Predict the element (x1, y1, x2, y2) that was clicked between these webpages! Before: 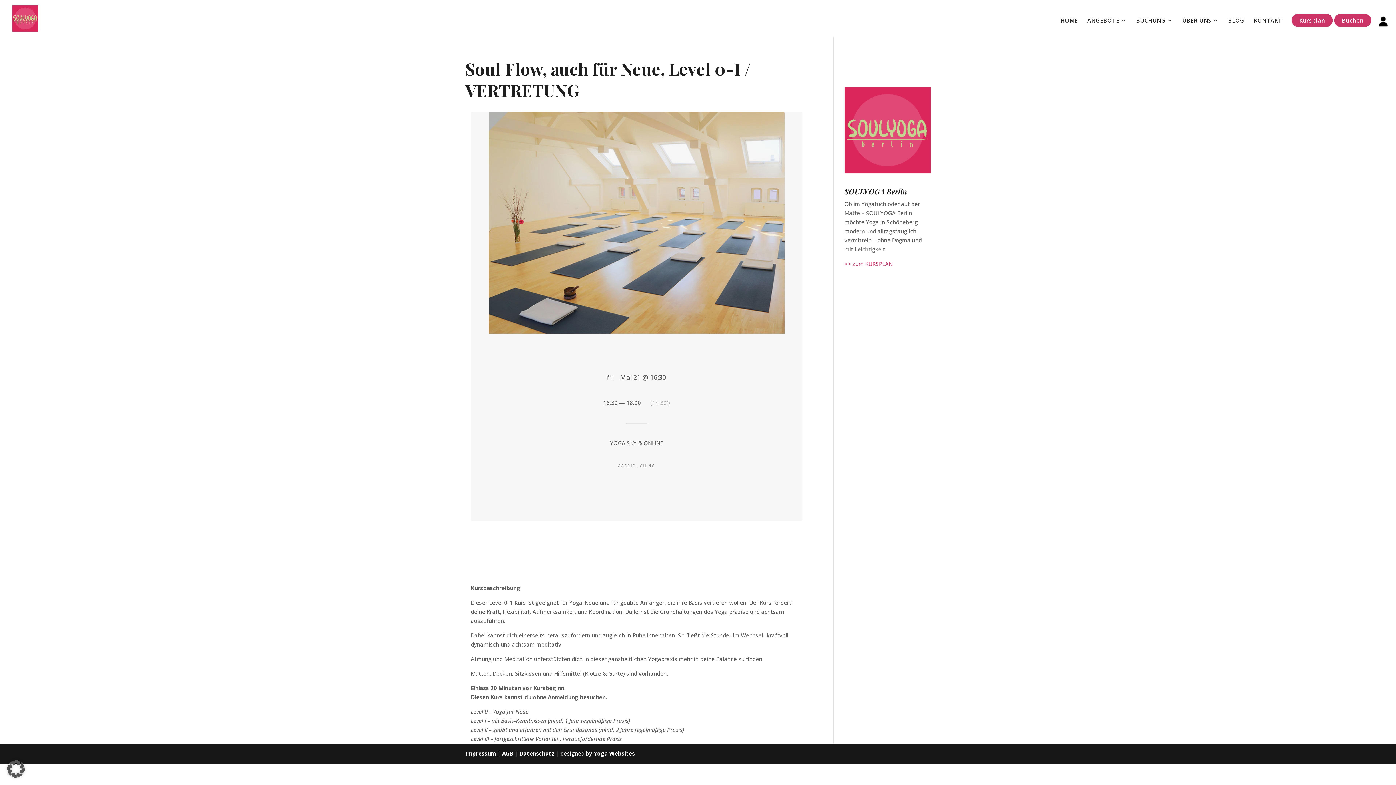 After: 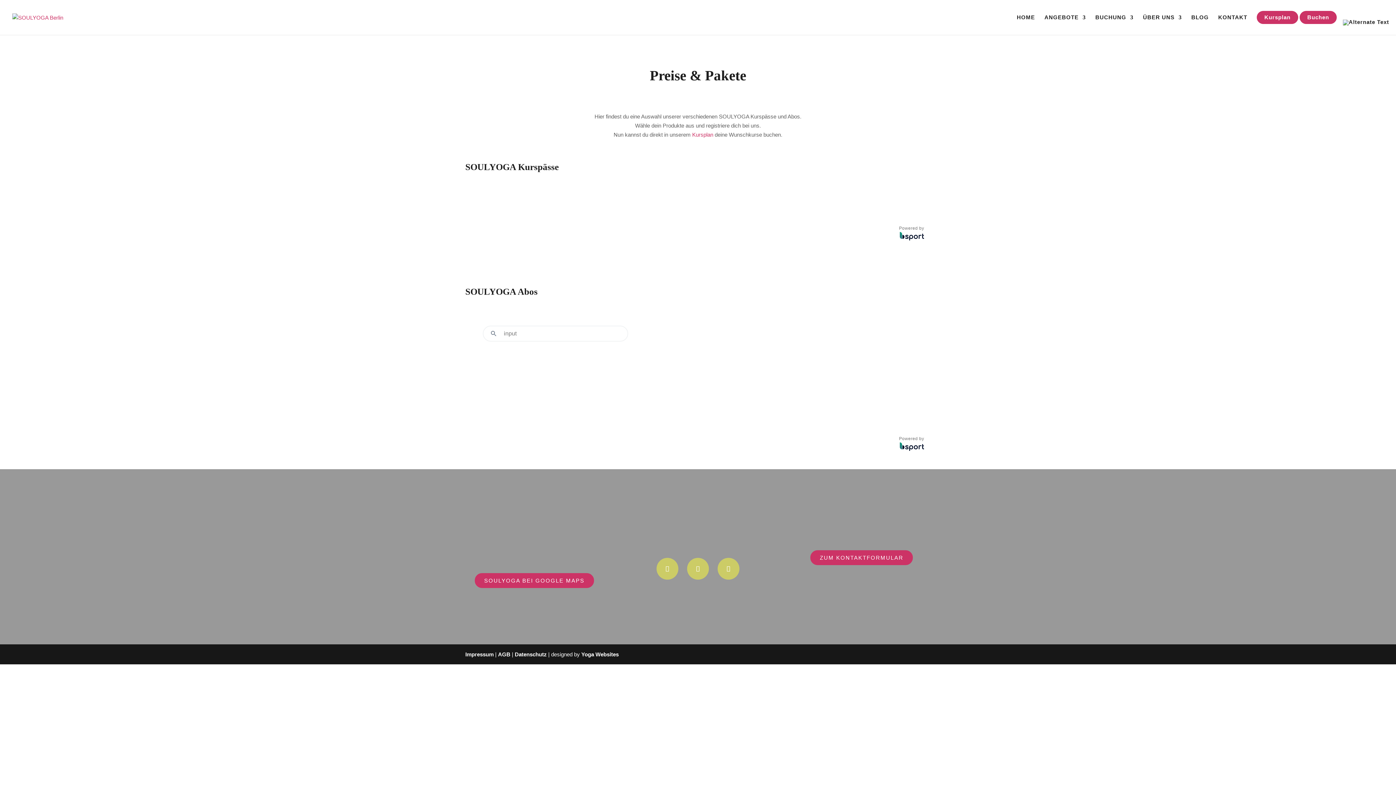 Action: bbox: (1342, 17, 1364, 22) label: Buchen